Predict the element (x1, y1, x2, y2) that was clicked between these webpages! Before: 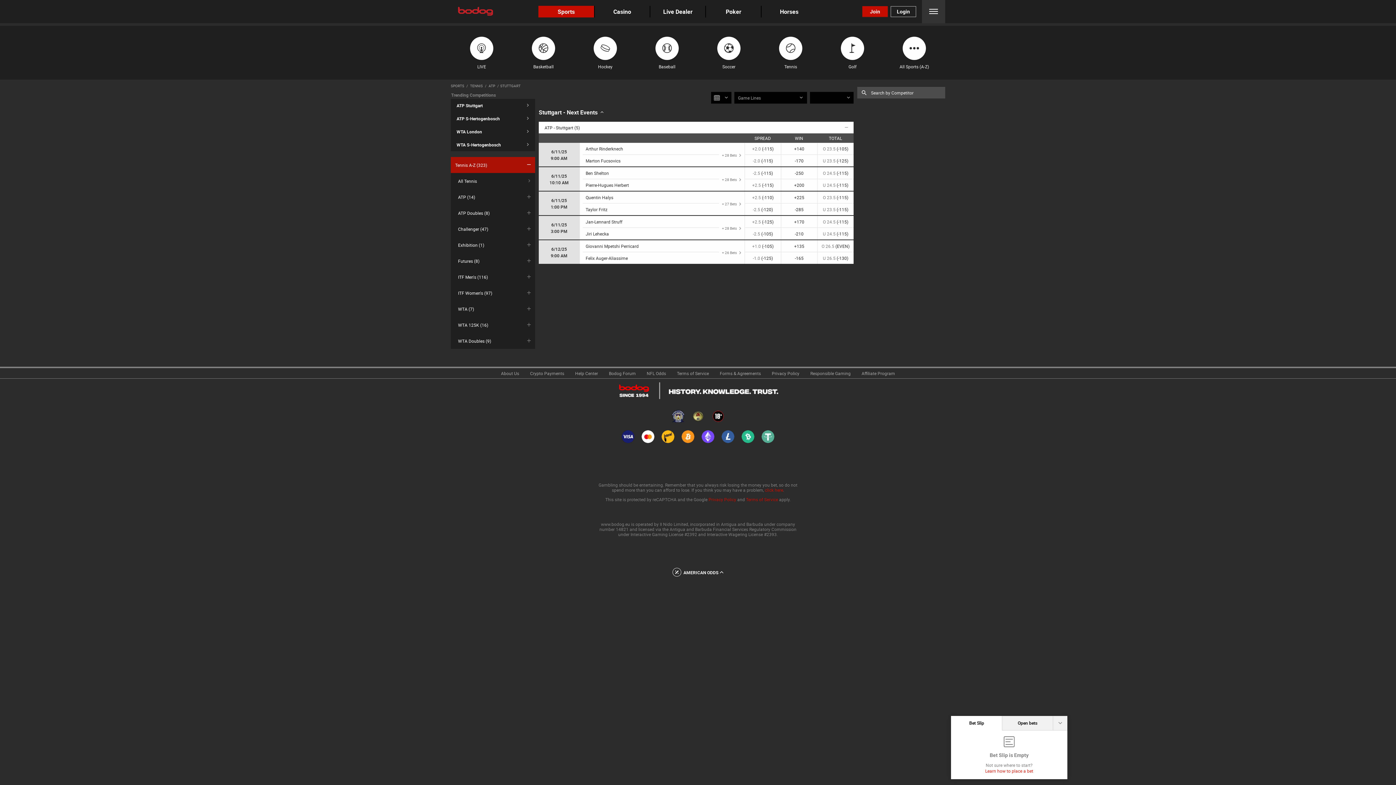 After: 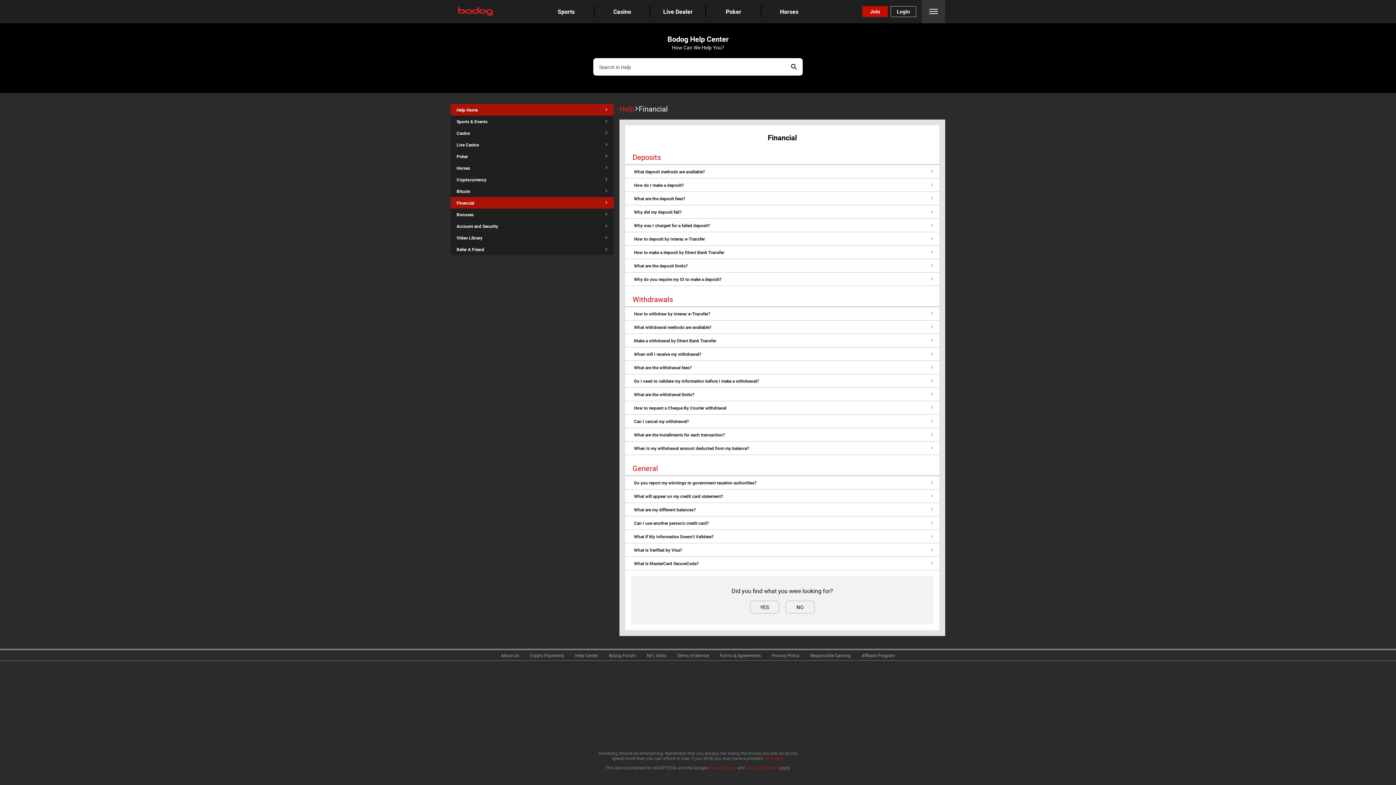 Action: bbox: (621, 430, 634, 443)